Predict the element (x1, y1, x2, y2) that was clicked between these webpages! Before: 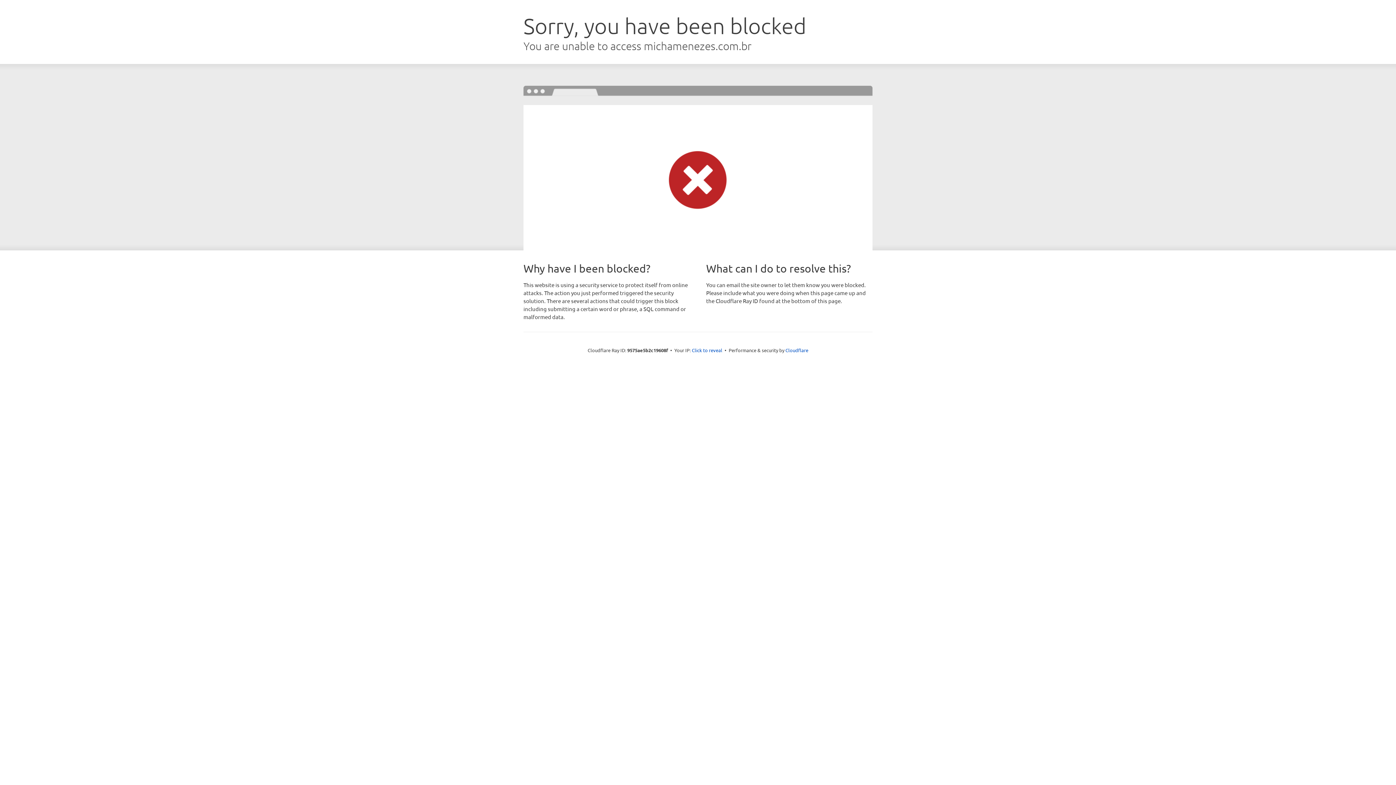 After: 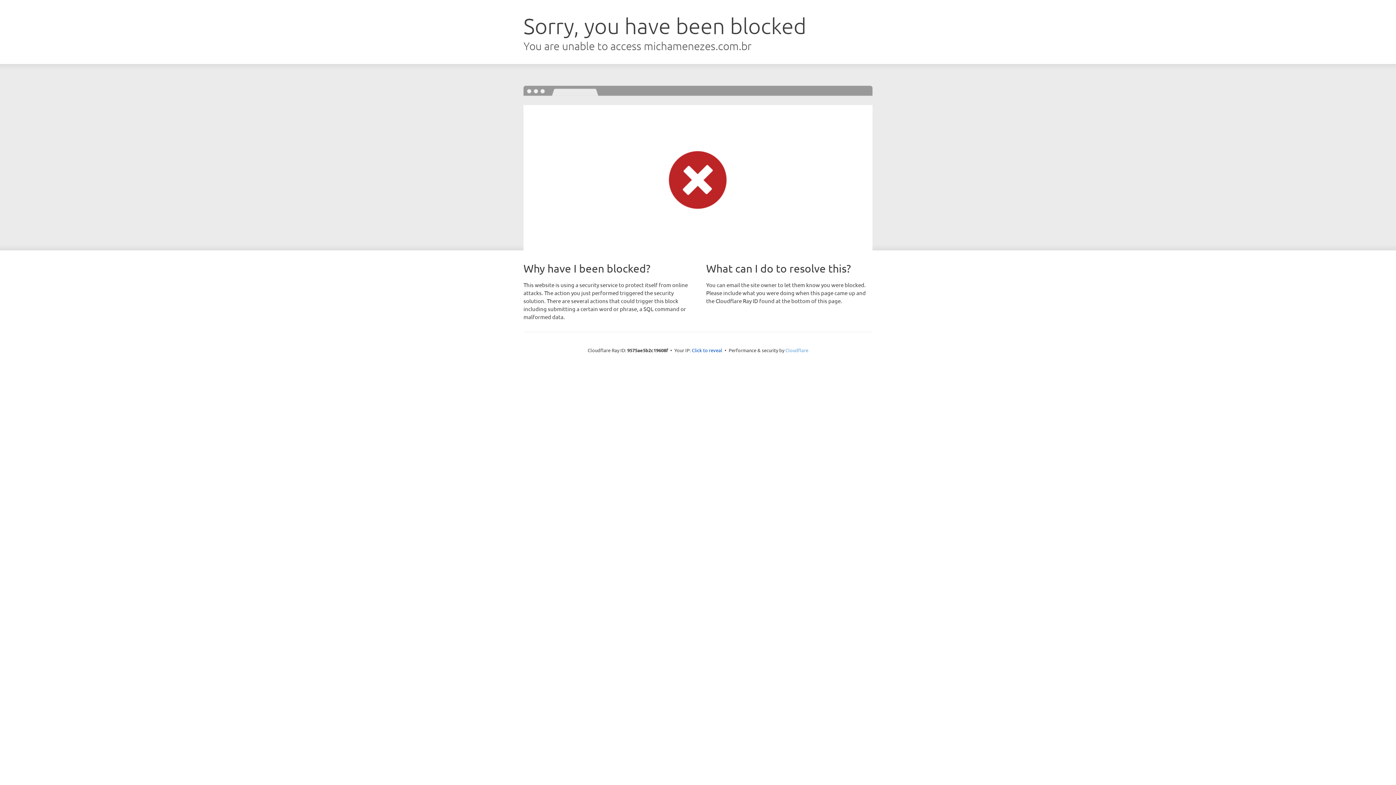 Action: bbox: (785, 347, 808, 353) label: Cloudflare